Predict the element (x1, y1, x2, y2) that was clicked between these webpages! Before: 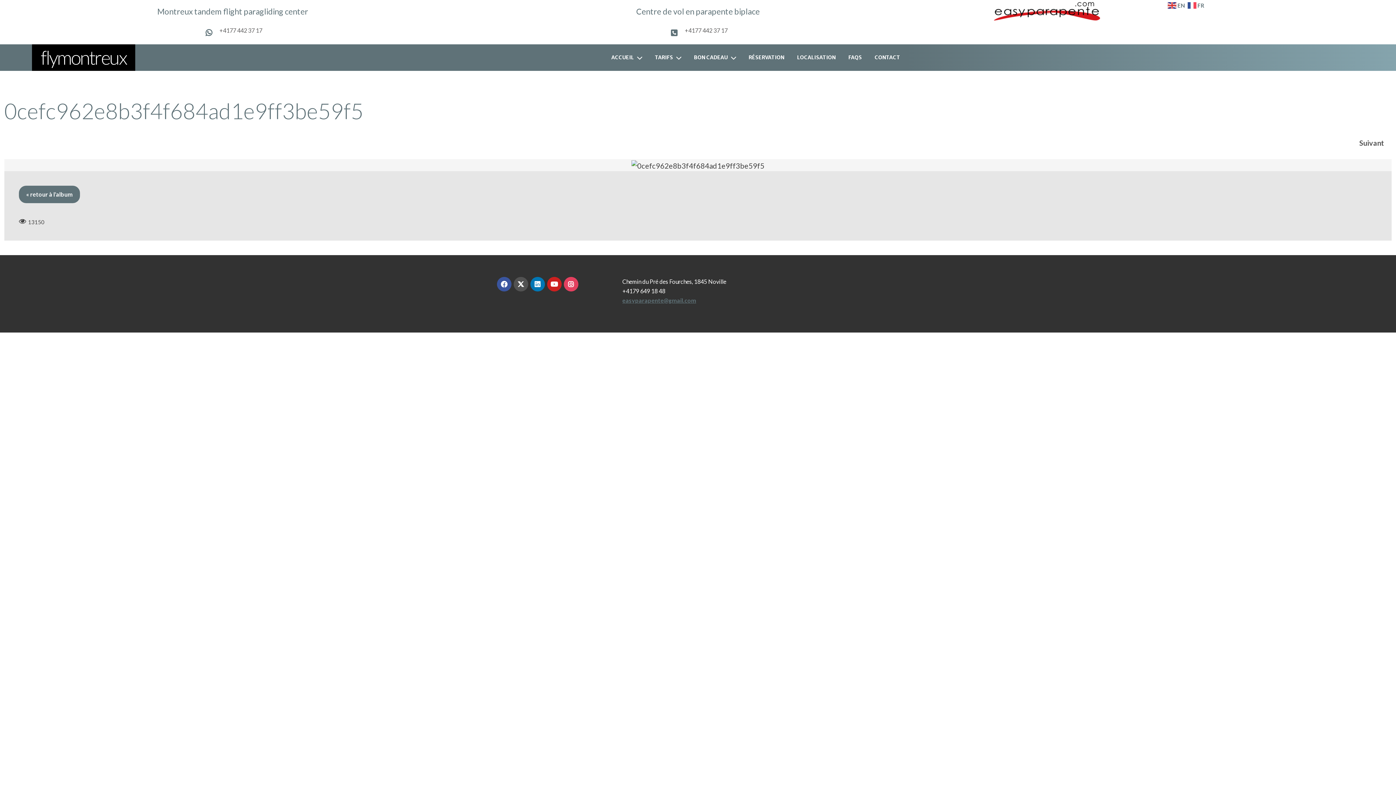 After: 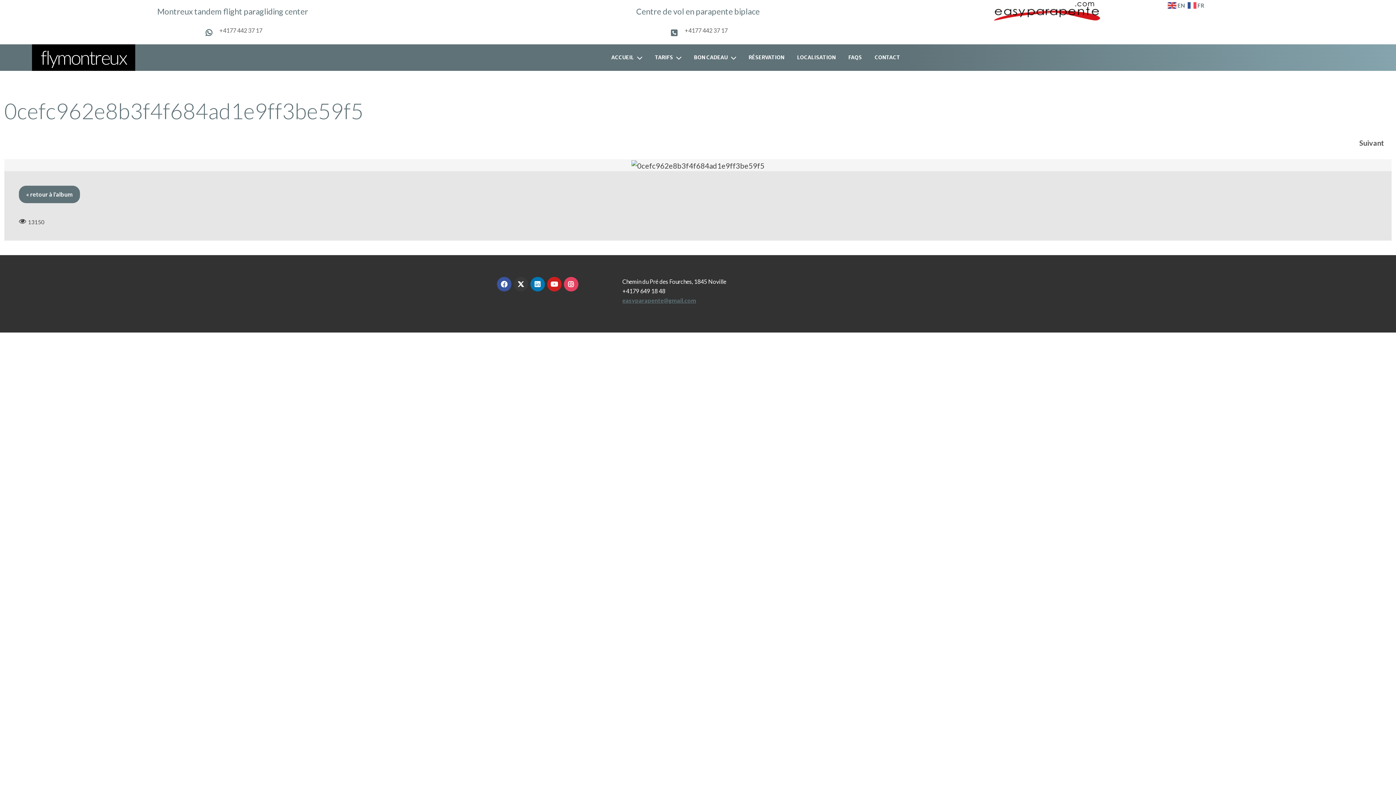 Action: bbox: (513, 276, 528, 291)